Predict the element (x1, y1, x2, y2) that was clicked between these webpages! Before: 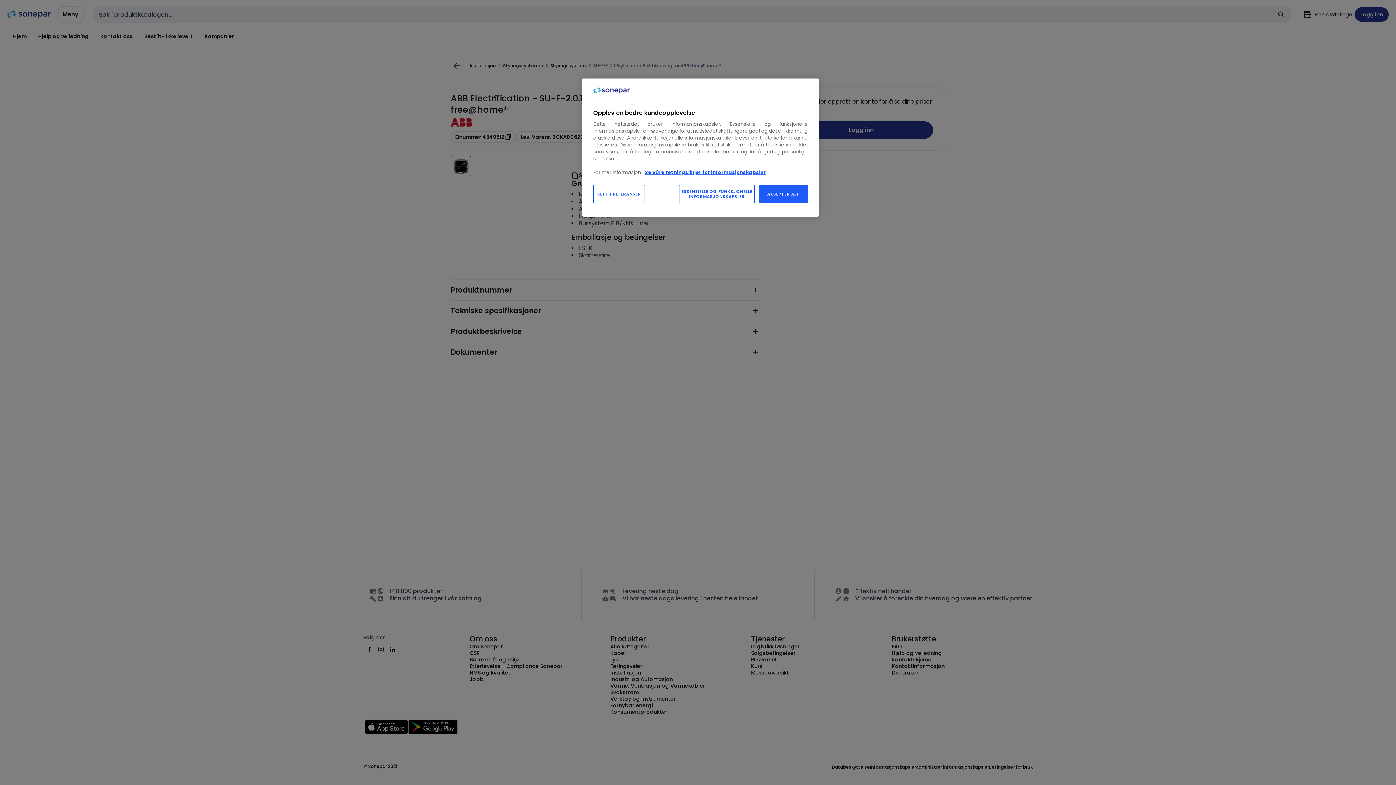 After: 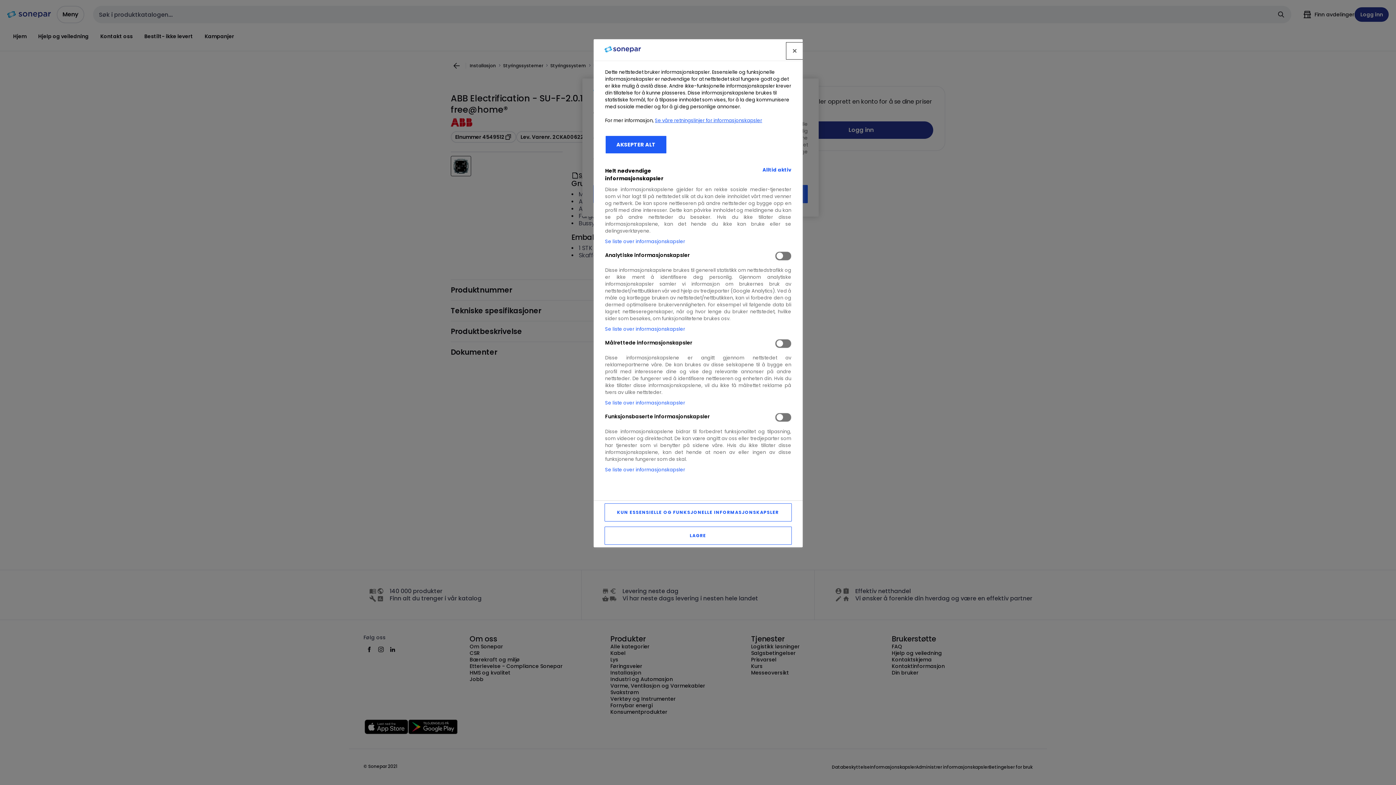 Action: bbox: (593, 185, 645, 203) label: SETT PREFERANSER